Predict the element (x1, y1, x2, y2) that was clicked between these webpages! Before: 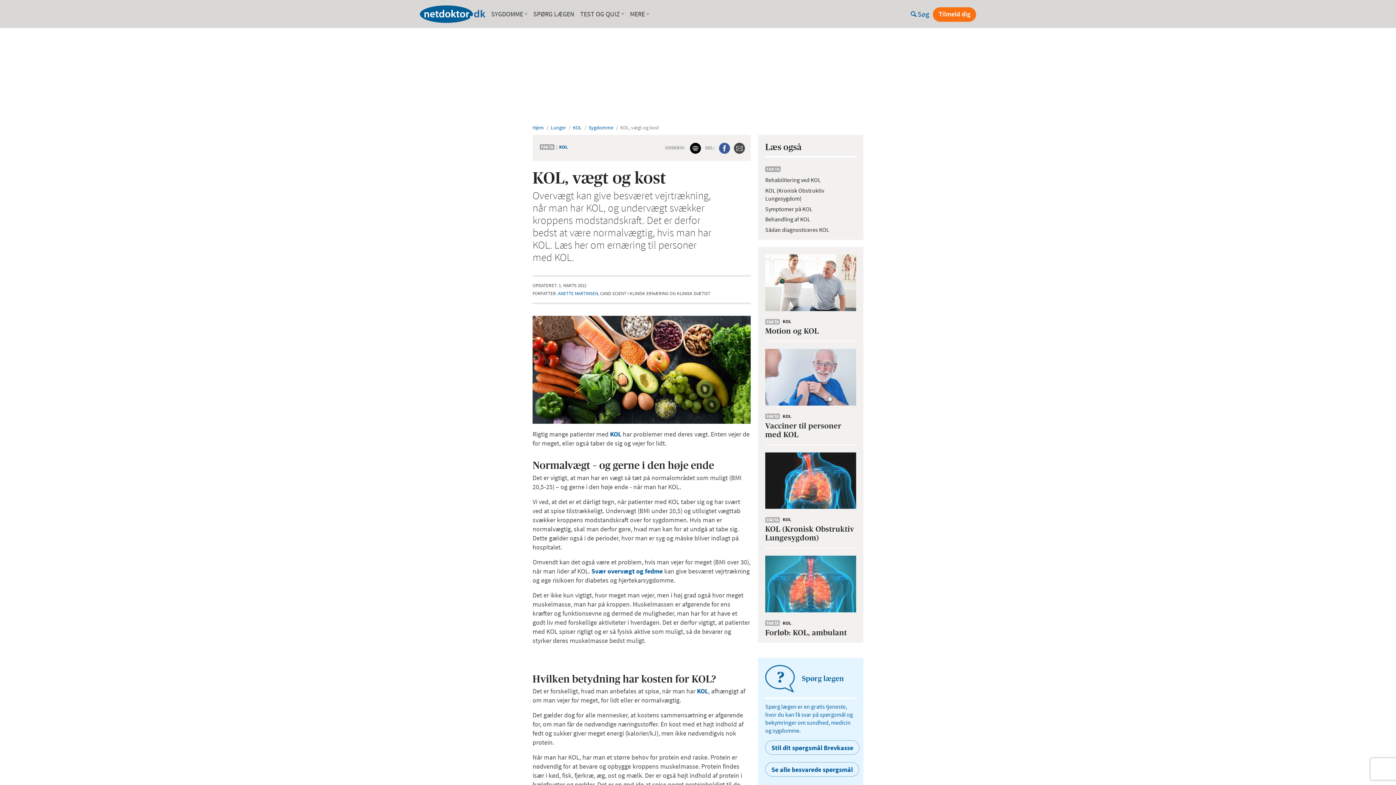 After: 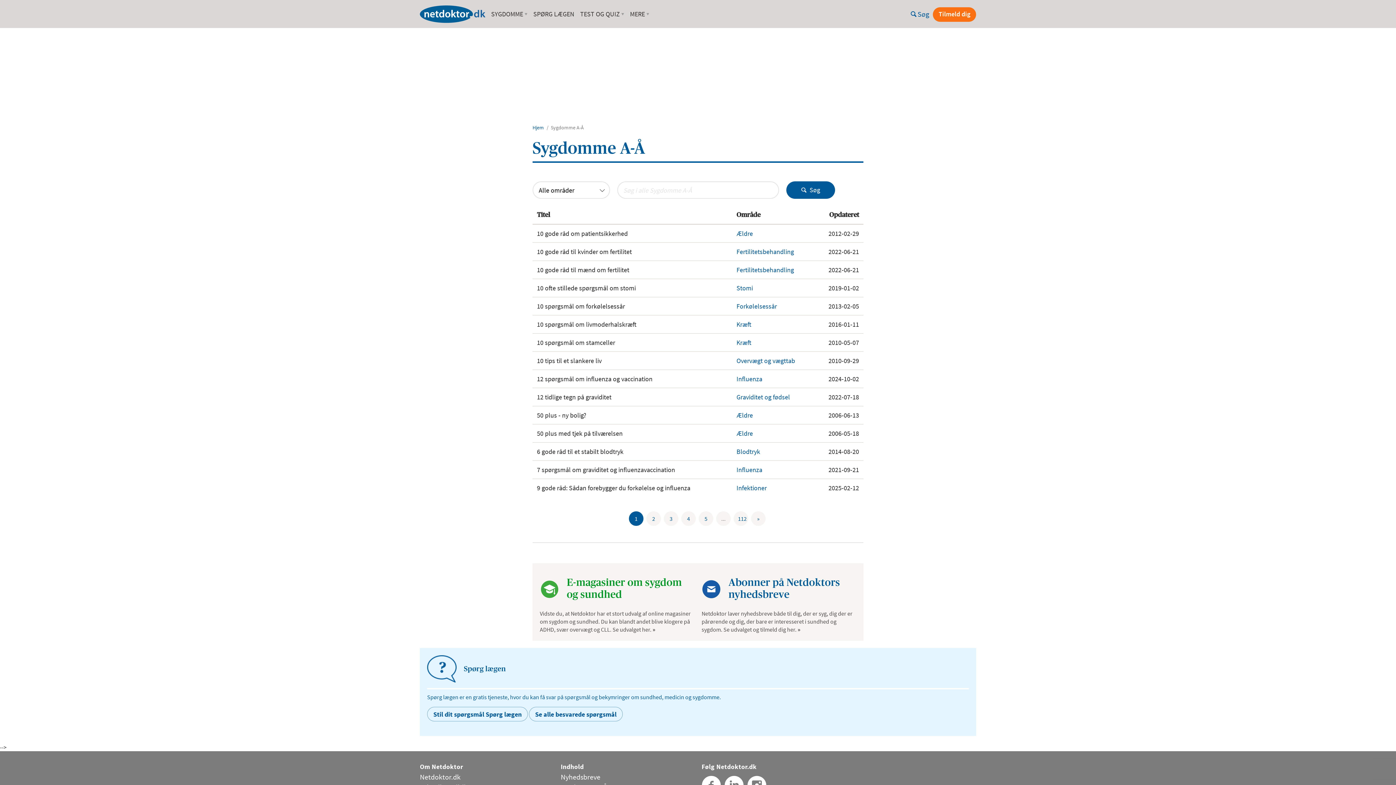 Action: bbox: (488, 0, 530, 28) label: SYGDOMME